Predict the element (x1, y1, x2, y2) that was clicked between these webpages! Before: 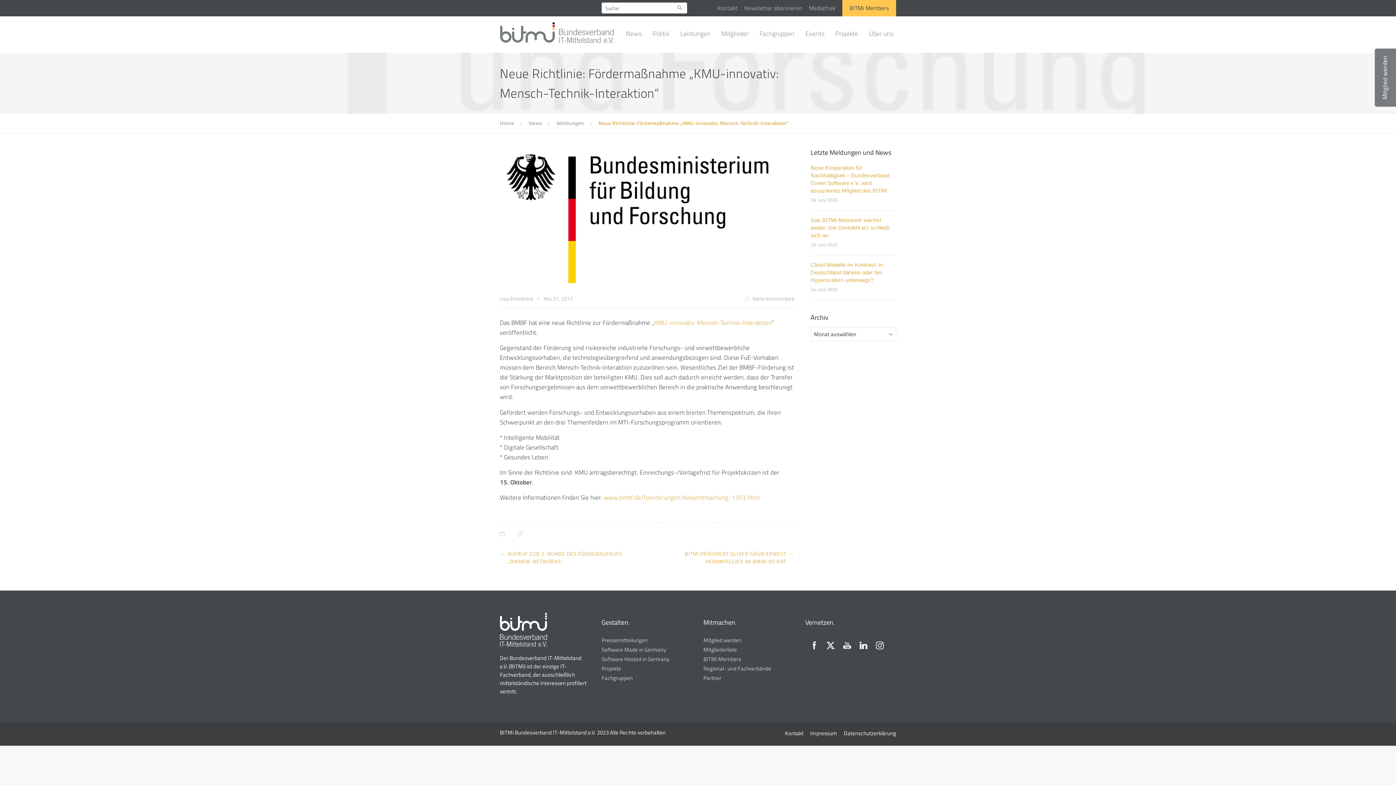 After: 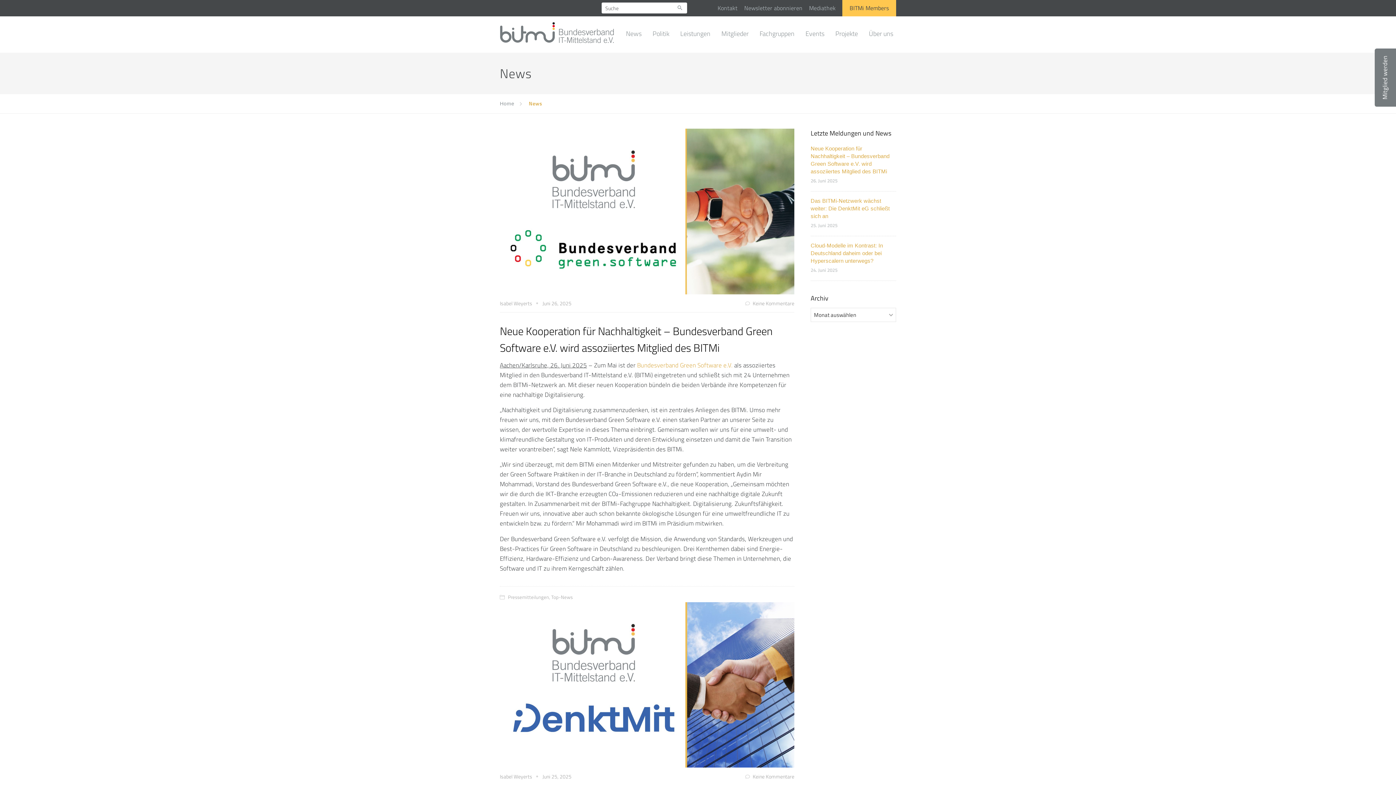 Action: label: News bbox: (528, 120, 550, 126)